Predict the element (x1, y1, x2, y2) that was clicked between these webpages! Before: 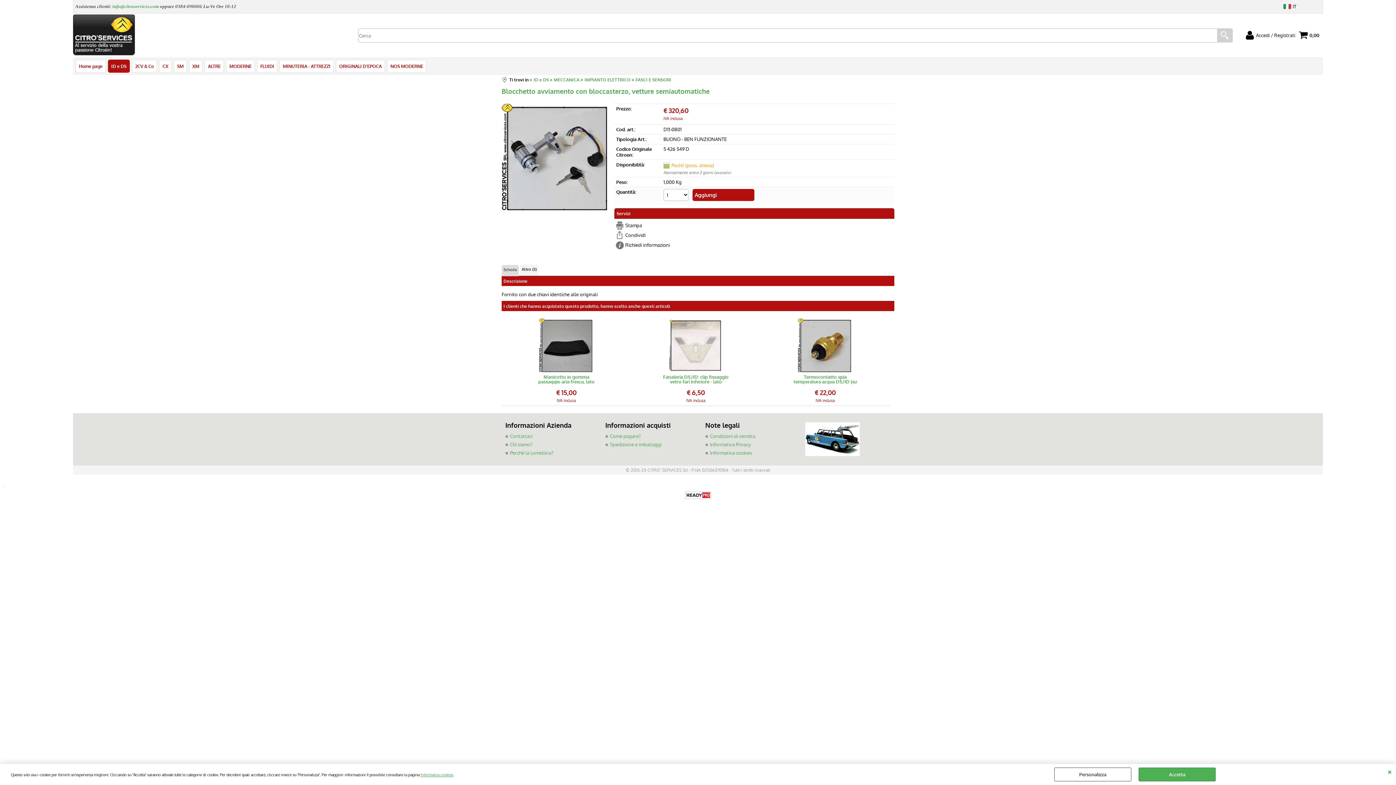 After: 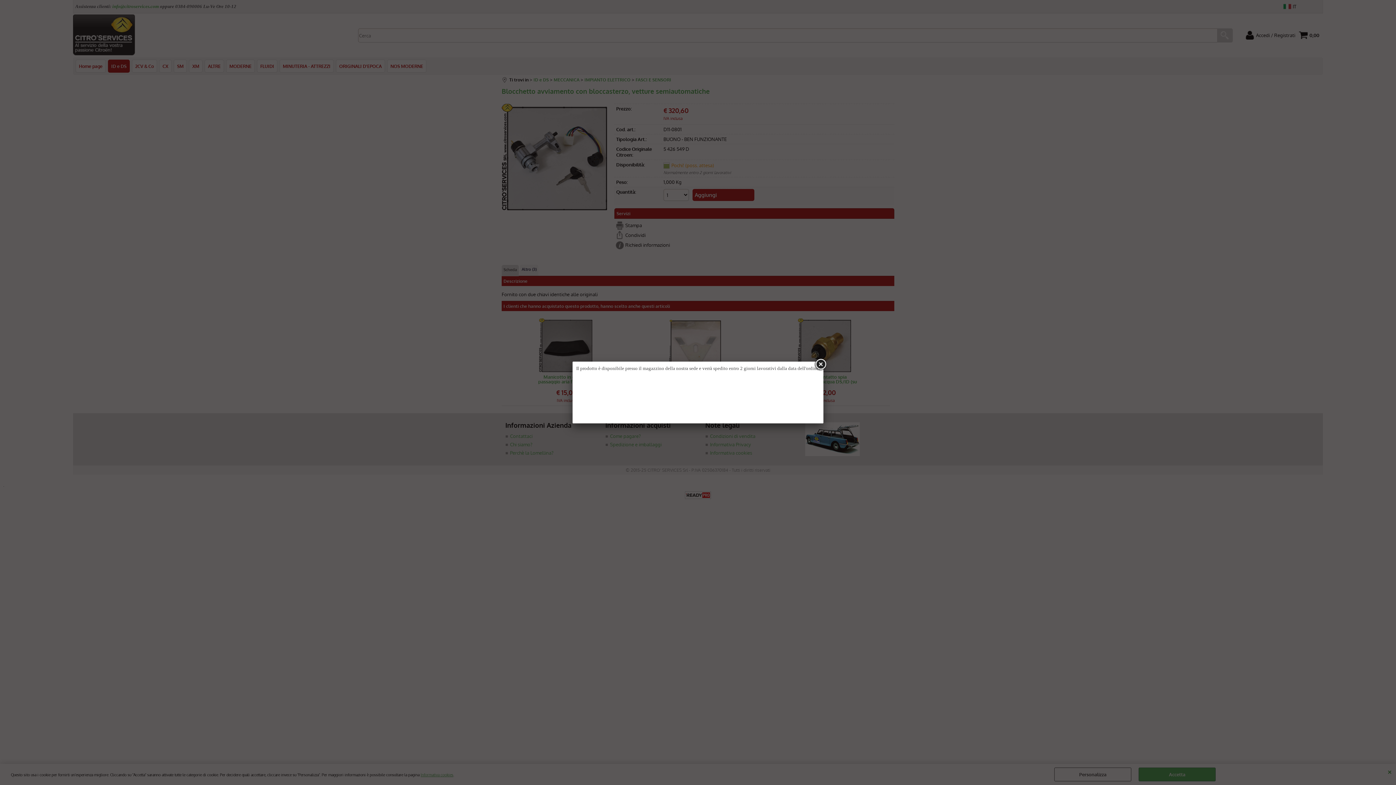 Action: label: Pochi! (poss. attesa) bbox: (663, 161, 714, 169)